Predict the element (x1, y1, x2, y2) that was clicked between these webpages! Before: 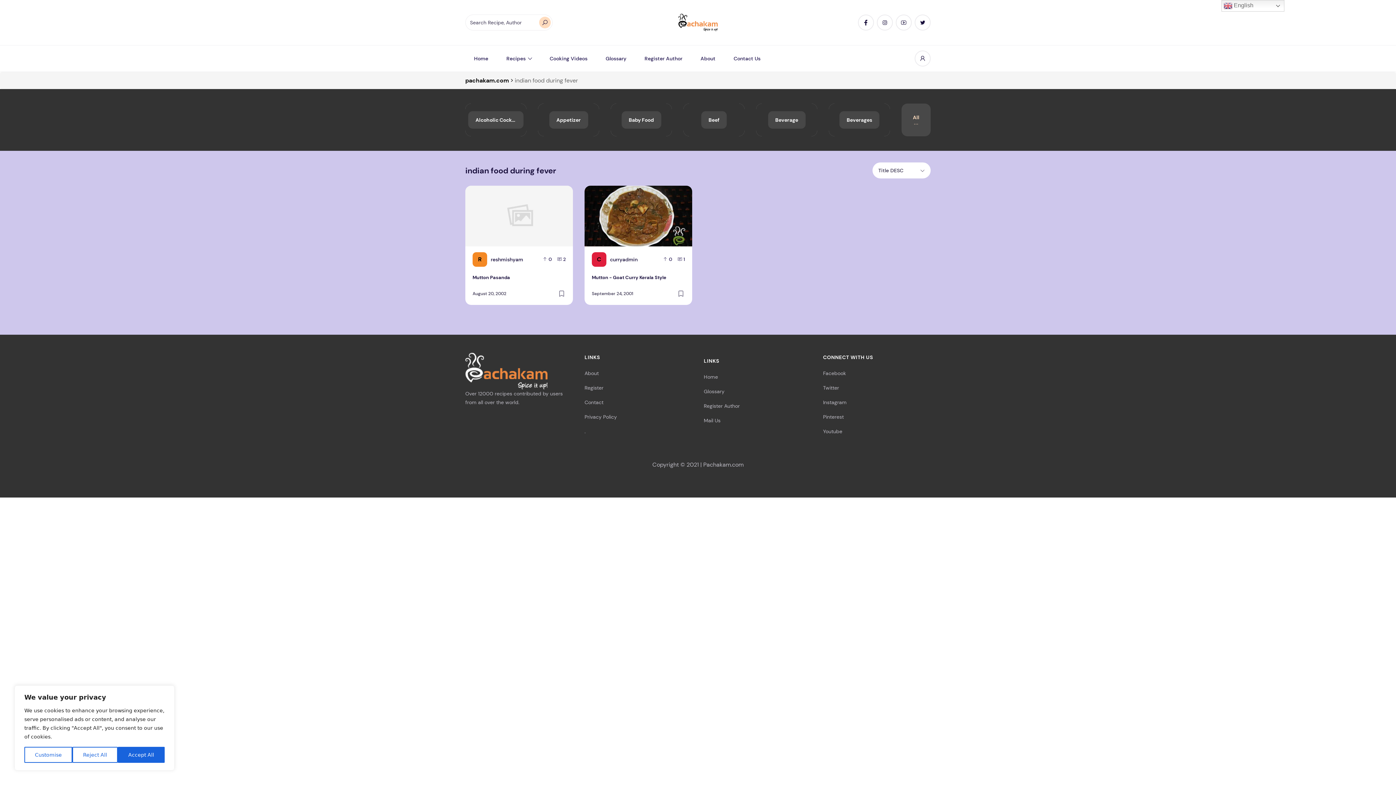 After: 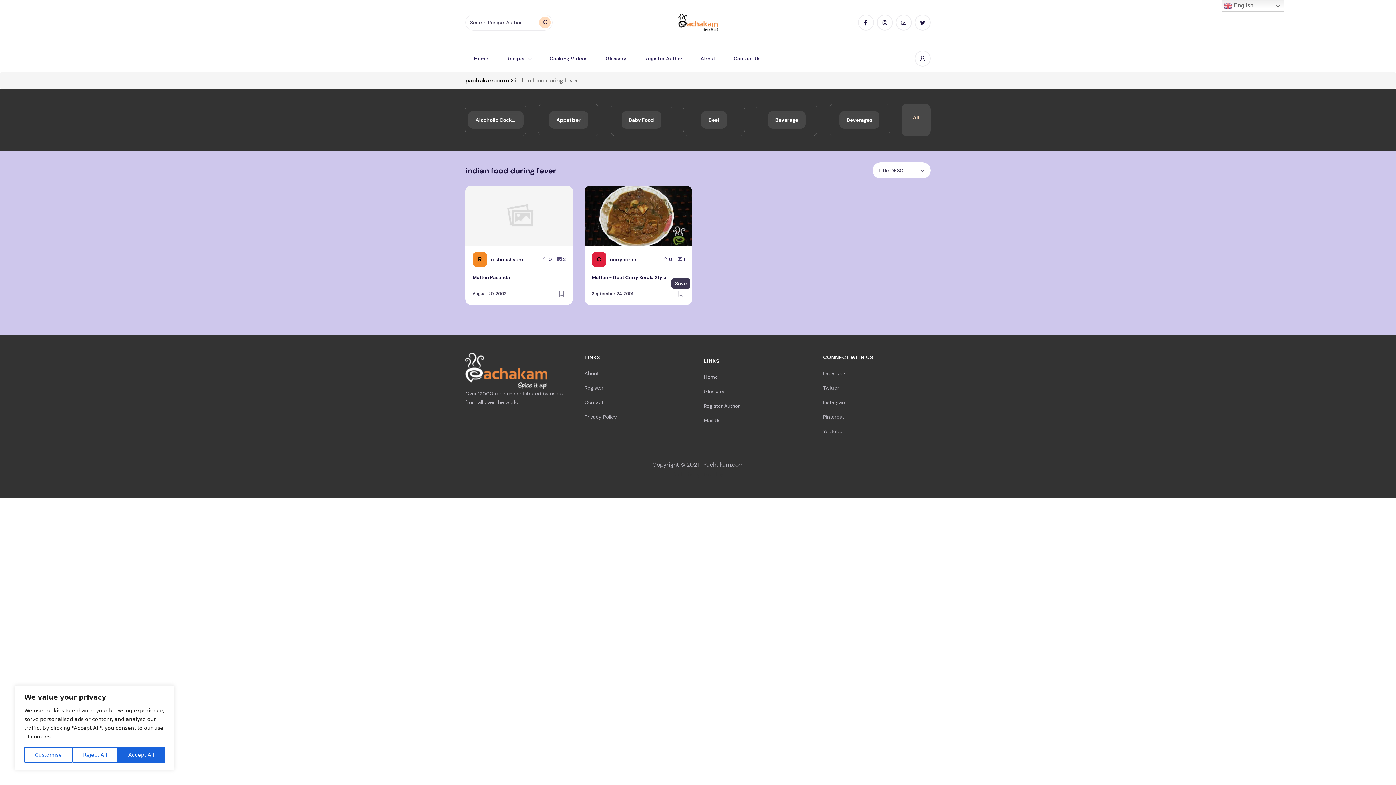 Action: bbox: (677, 289, 685, 297)